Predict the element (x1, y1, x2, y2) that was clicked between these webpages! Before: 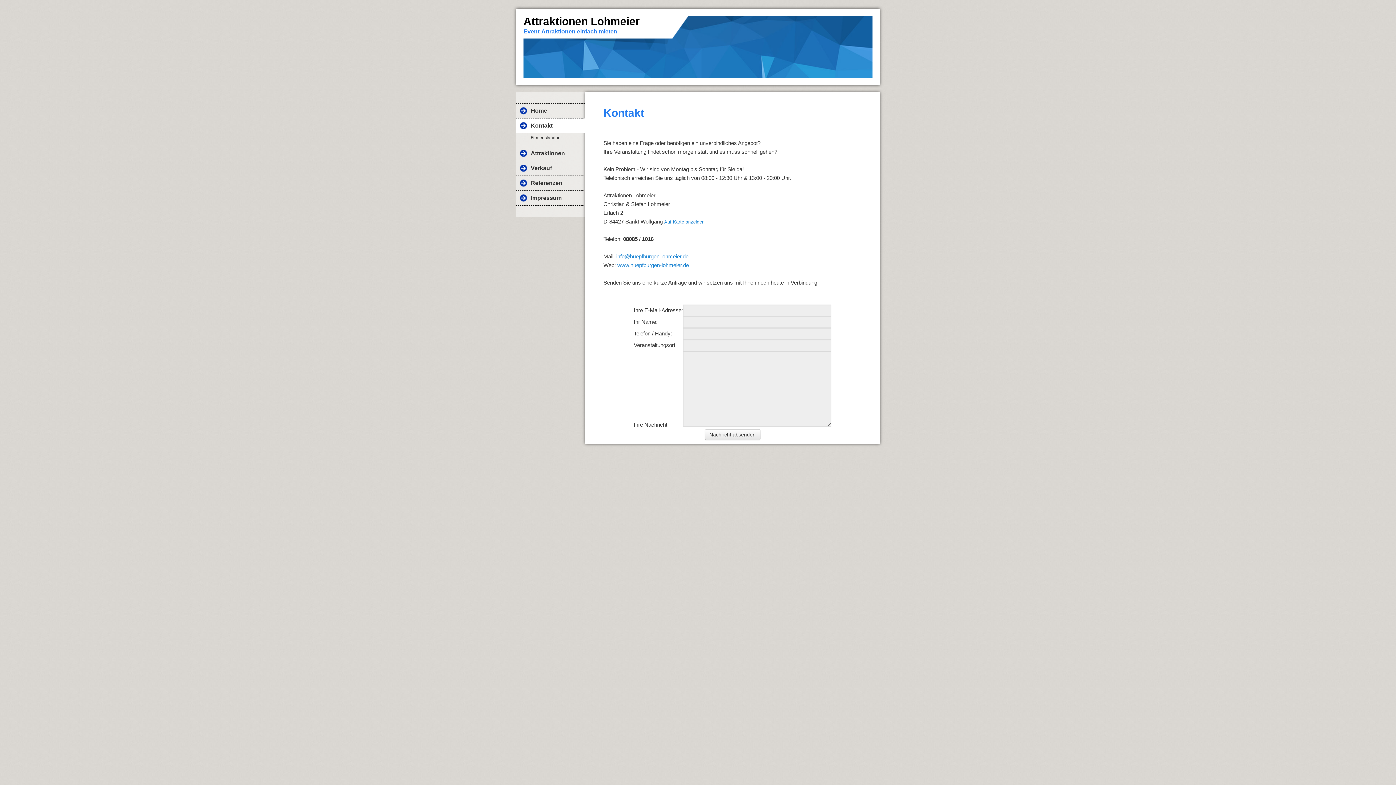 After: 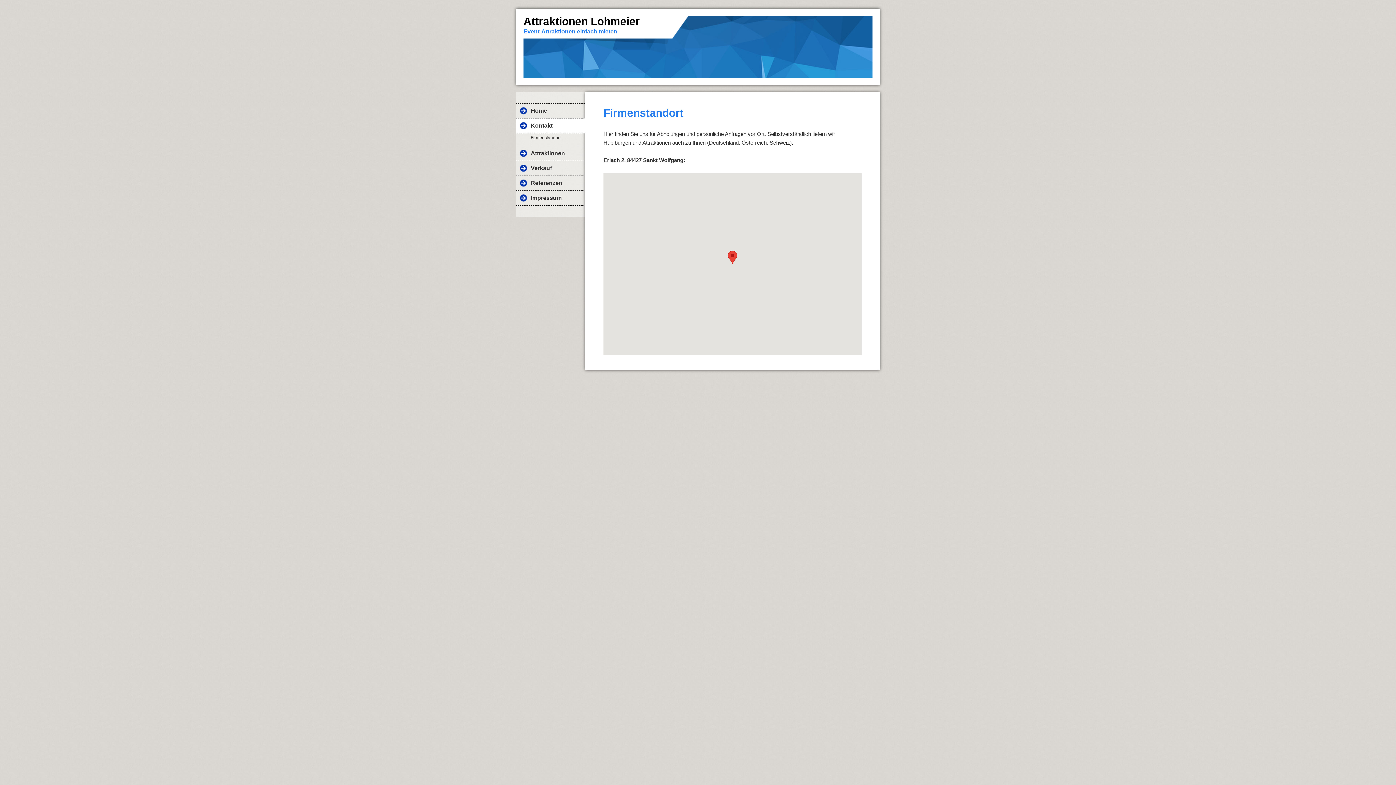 Action: label: Auf Karte anzeigen bbox: (664, 218, 704, 224)